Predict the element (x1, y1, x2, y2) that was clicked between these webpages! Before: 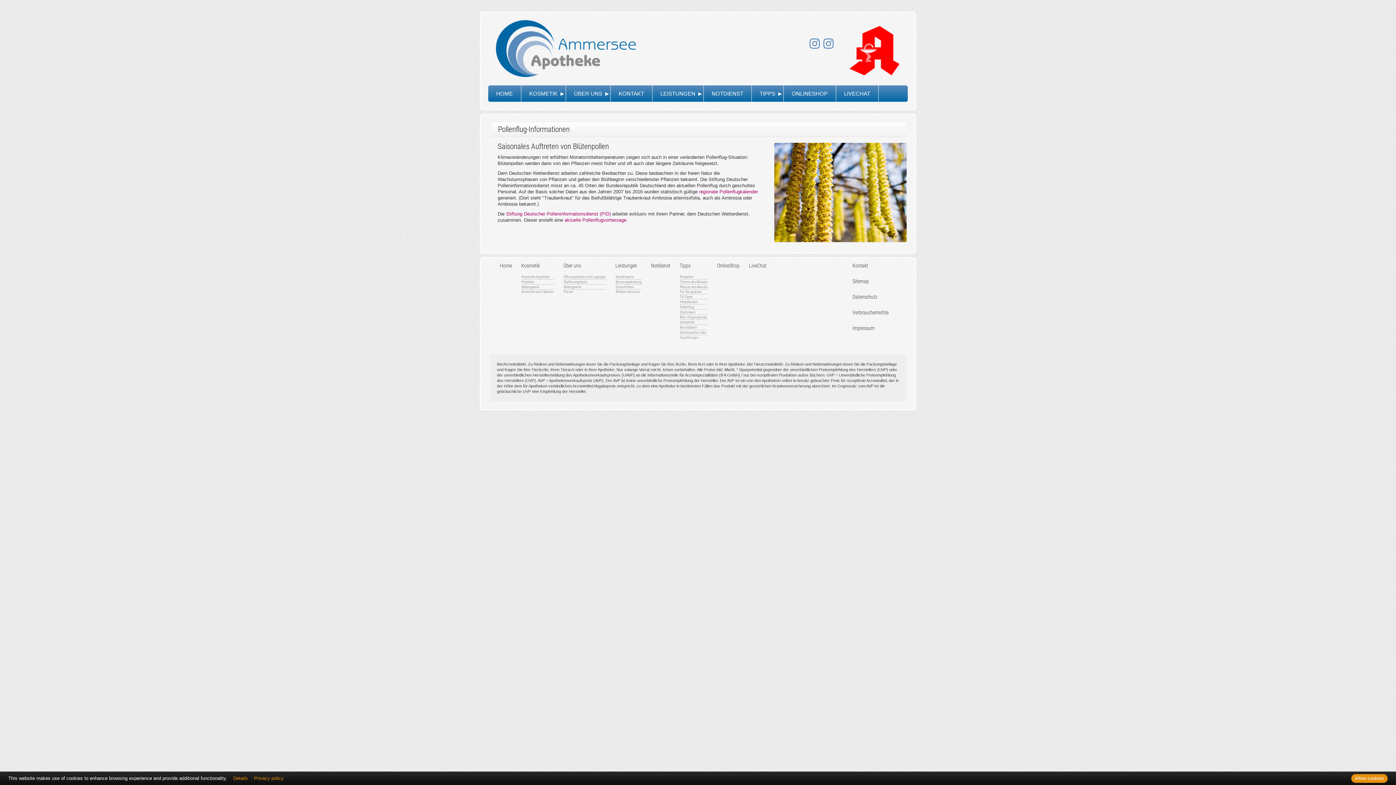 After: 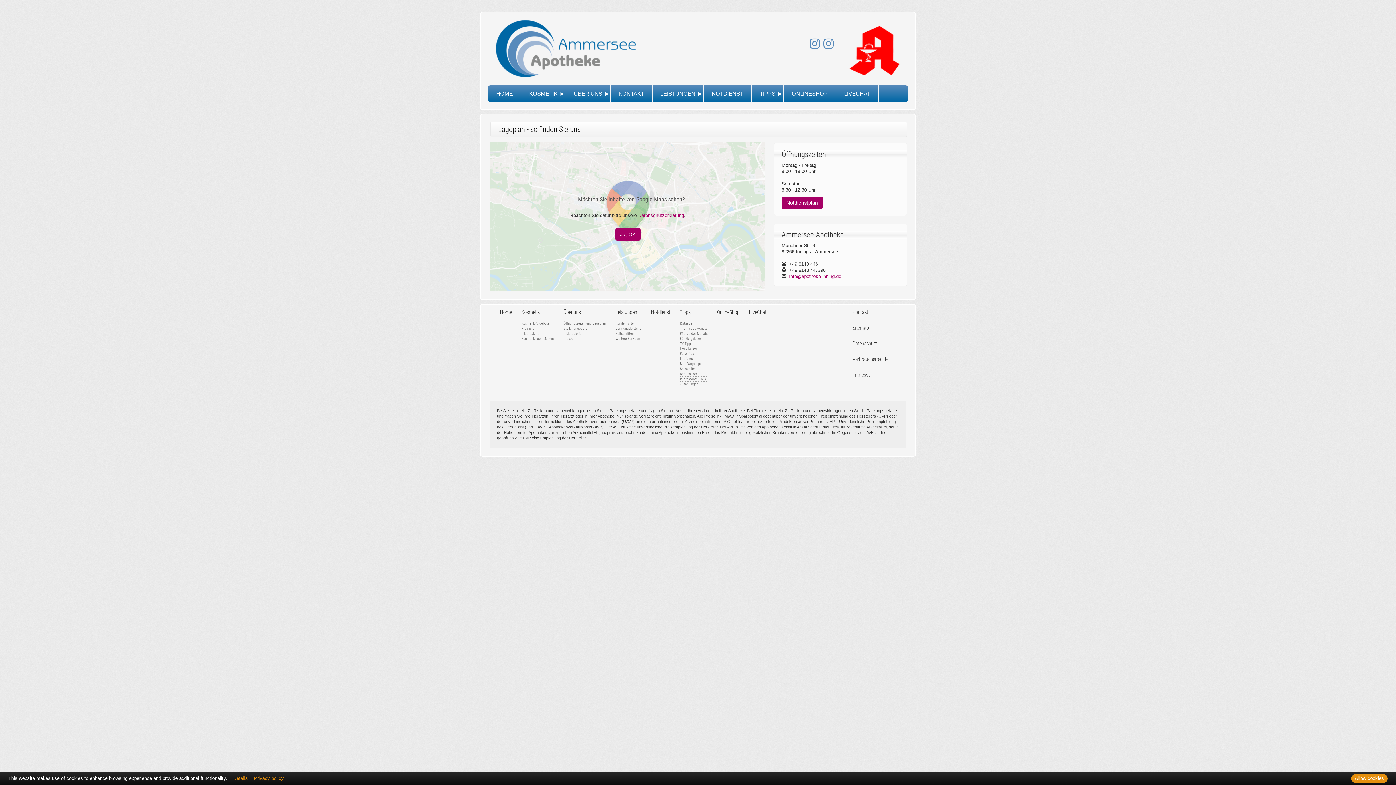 Action: label: Über uns bbox: (563, 258, 606, 273)